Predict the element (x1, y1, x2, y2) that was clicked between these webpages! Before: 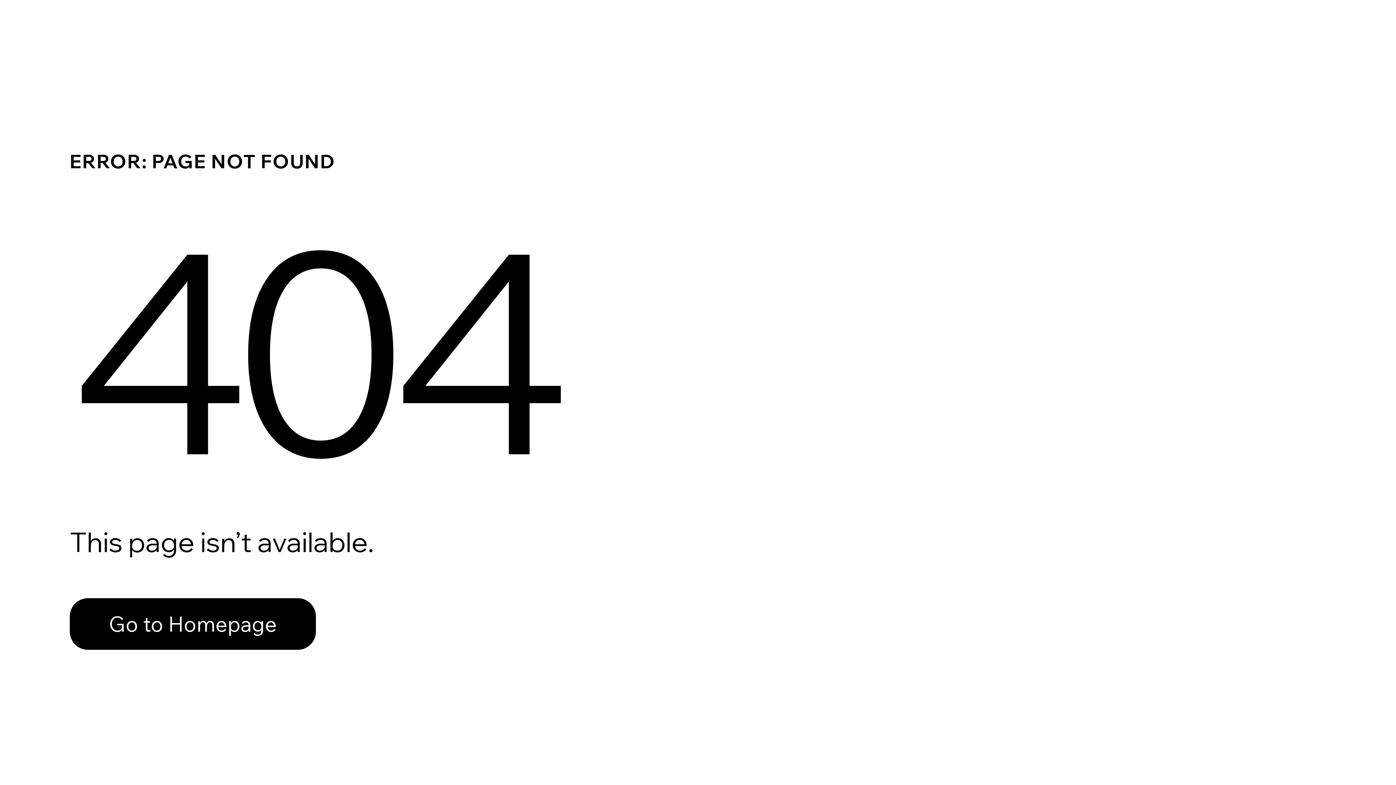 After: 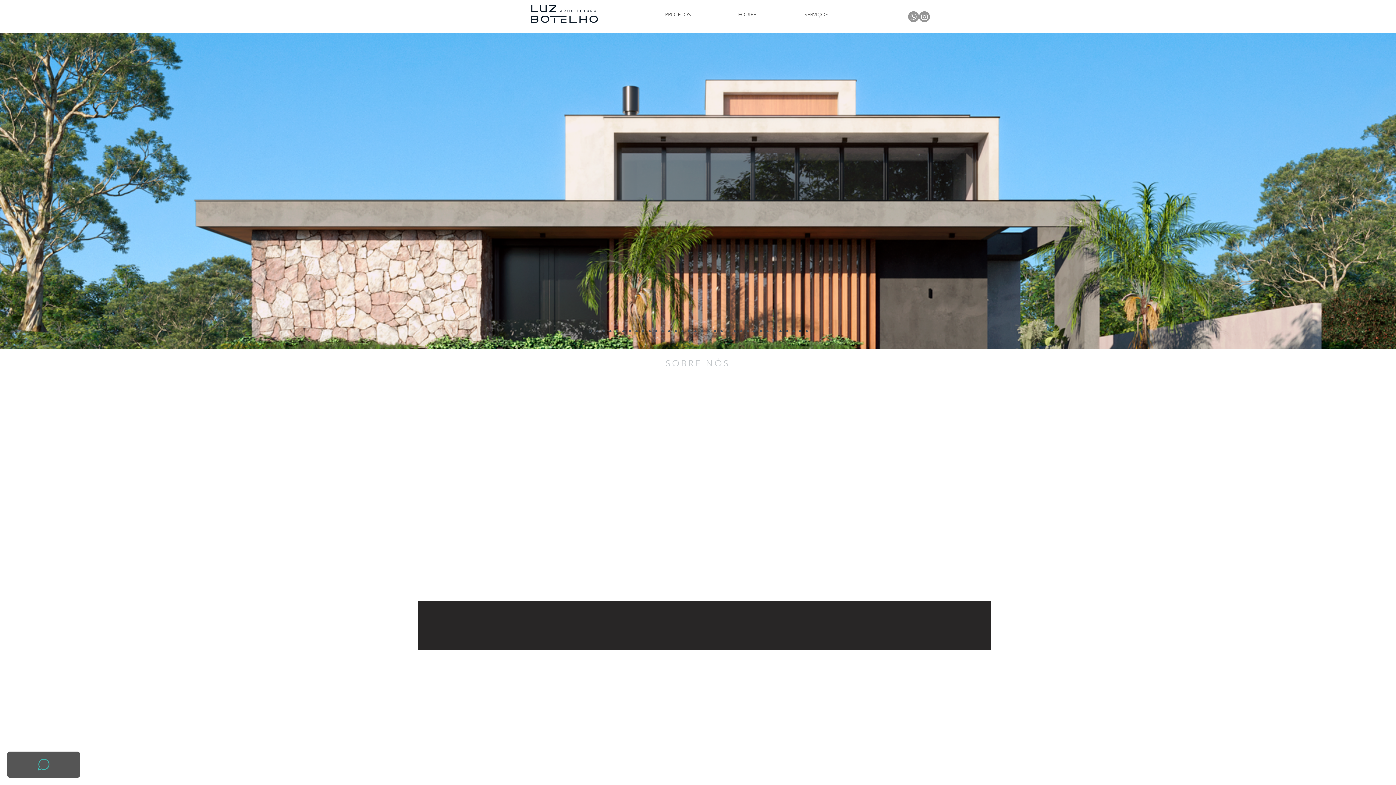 Action: bbox: (69, 598, 316, 650) label: Go to Homepage